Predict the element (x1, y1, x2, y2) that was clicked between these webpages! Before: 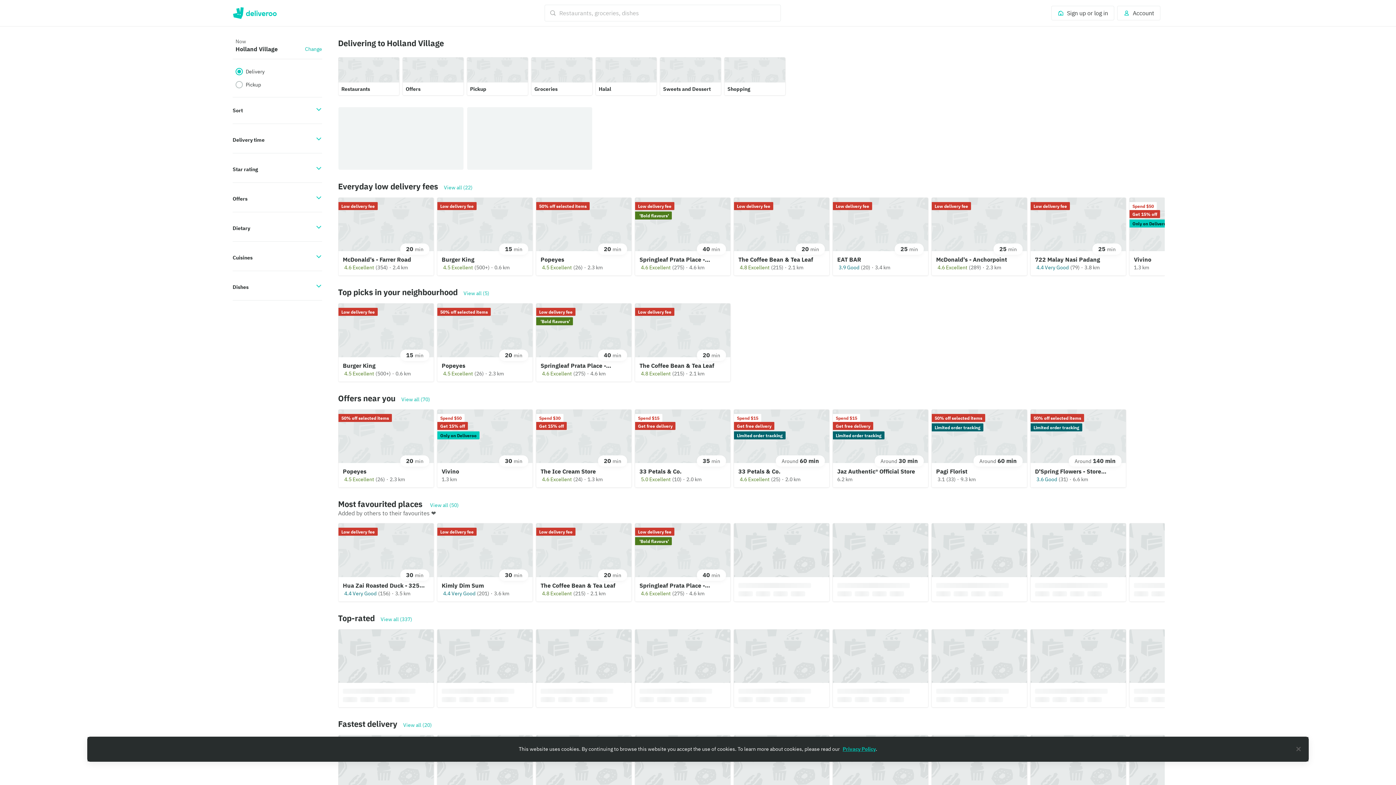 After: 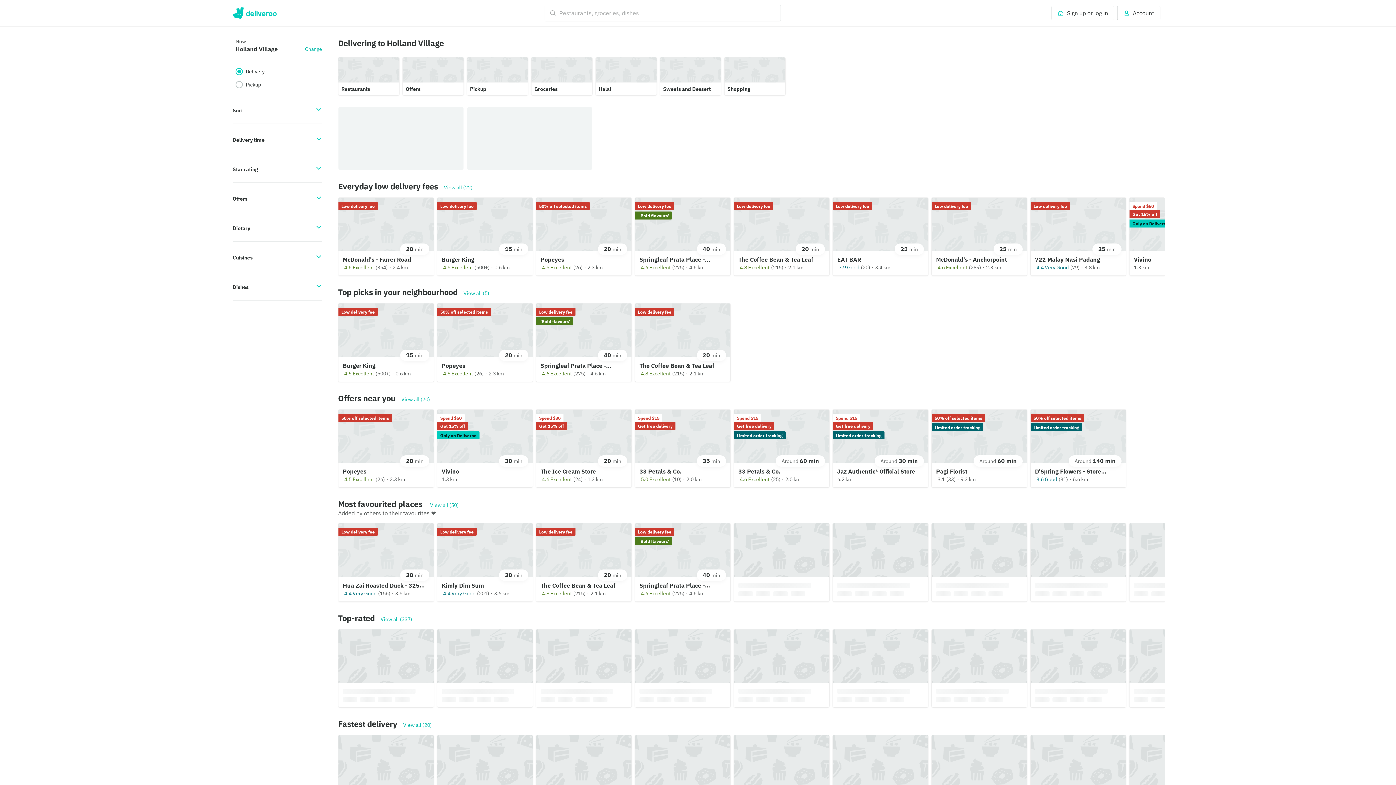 Action: label: Account bbox: (1117, 5, 1160, 20)